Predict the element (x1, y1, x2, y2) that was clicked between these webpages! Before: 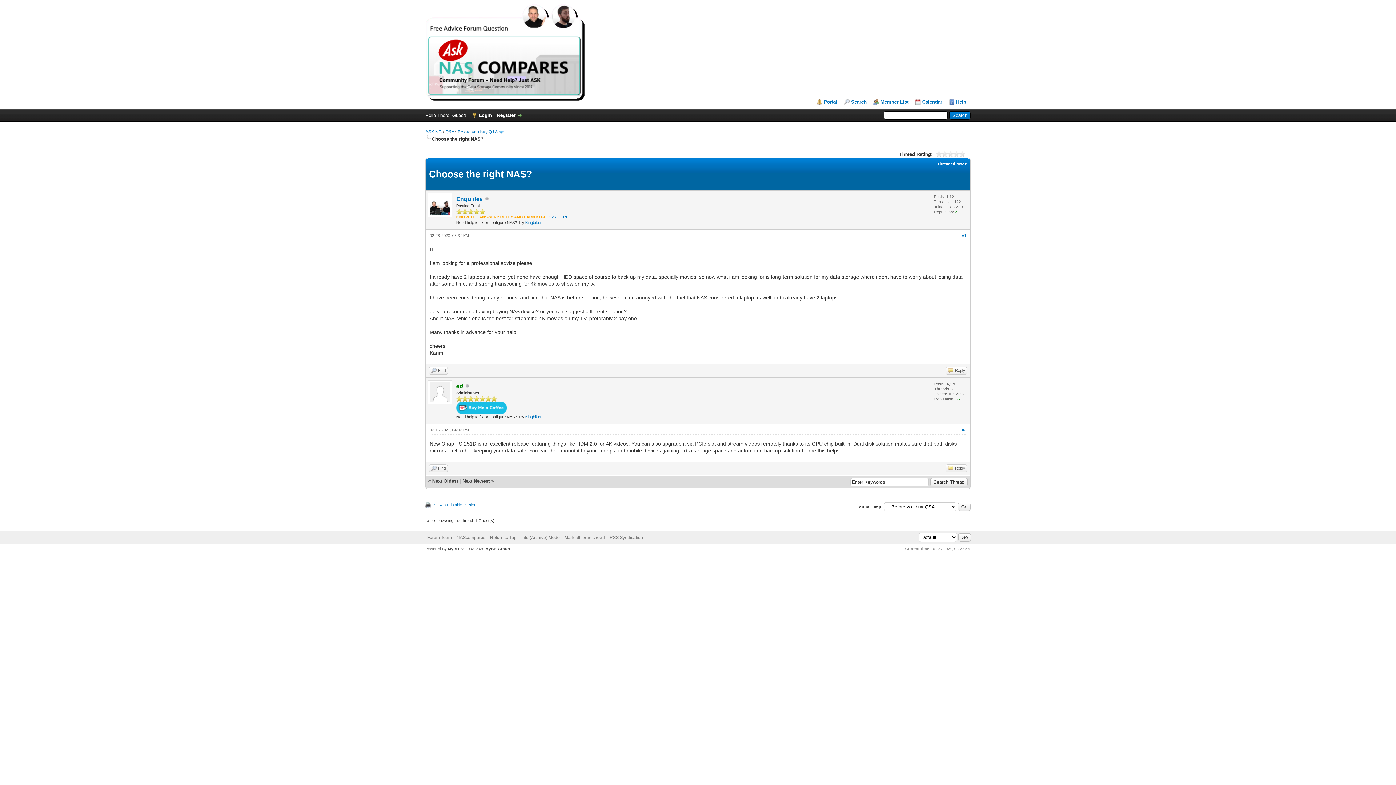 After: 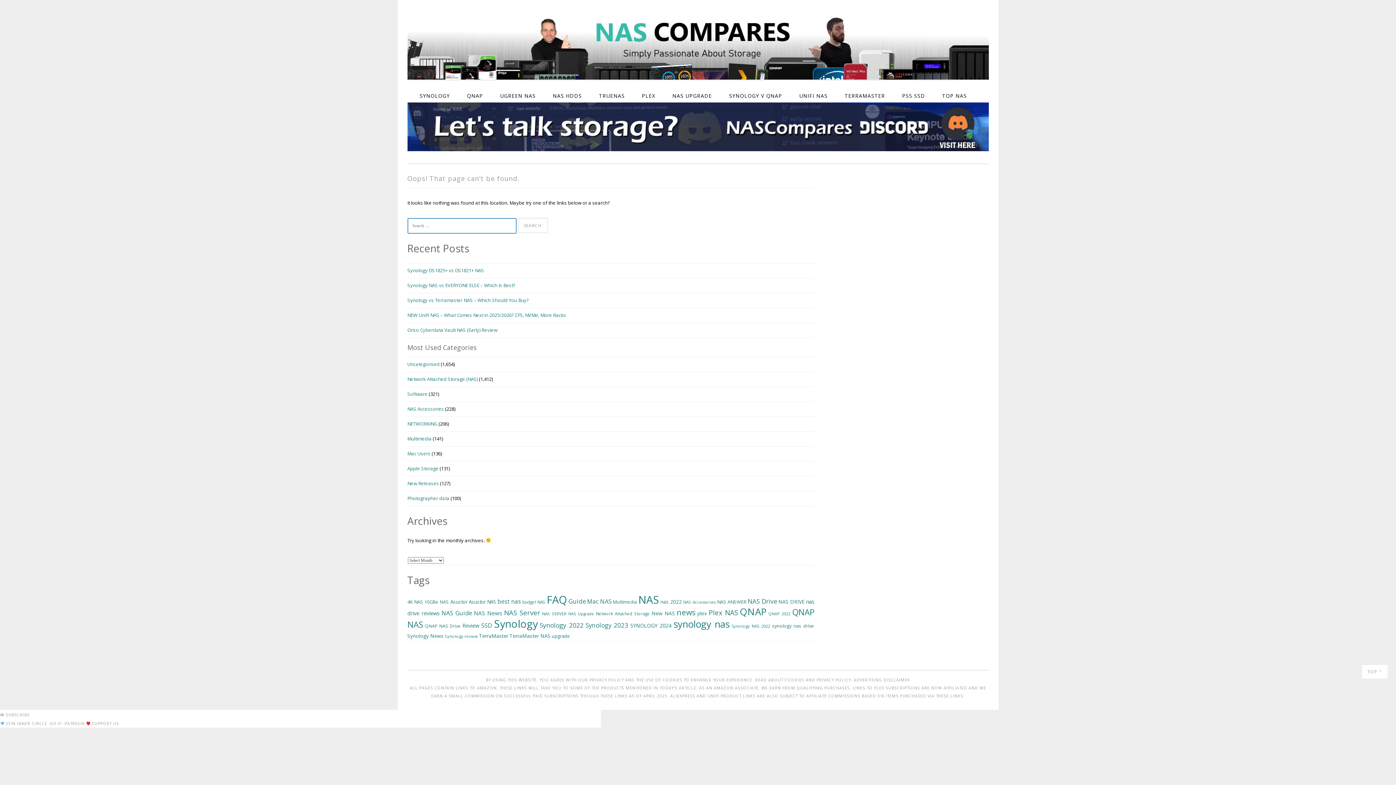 Action: bbox: (548, 214, 568, 219) label: click HERE